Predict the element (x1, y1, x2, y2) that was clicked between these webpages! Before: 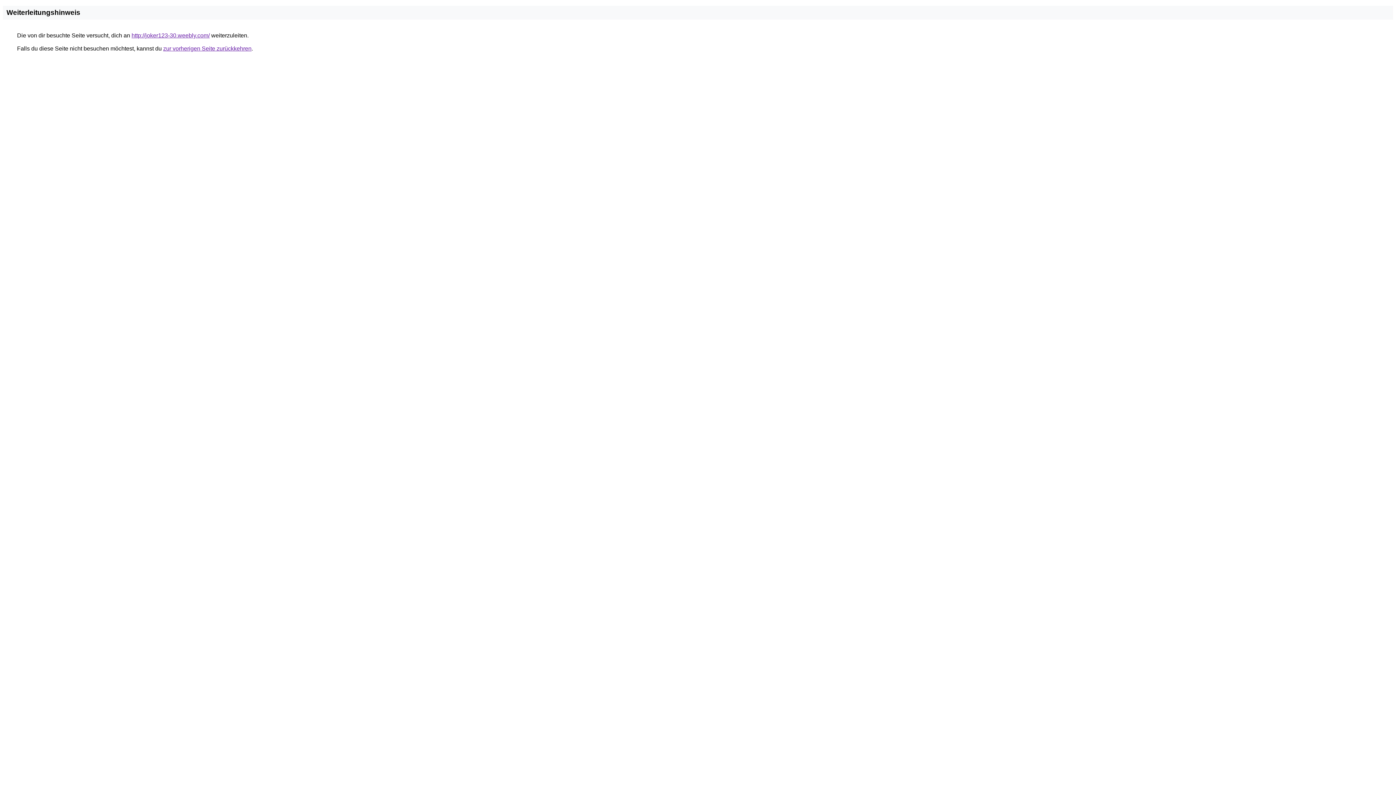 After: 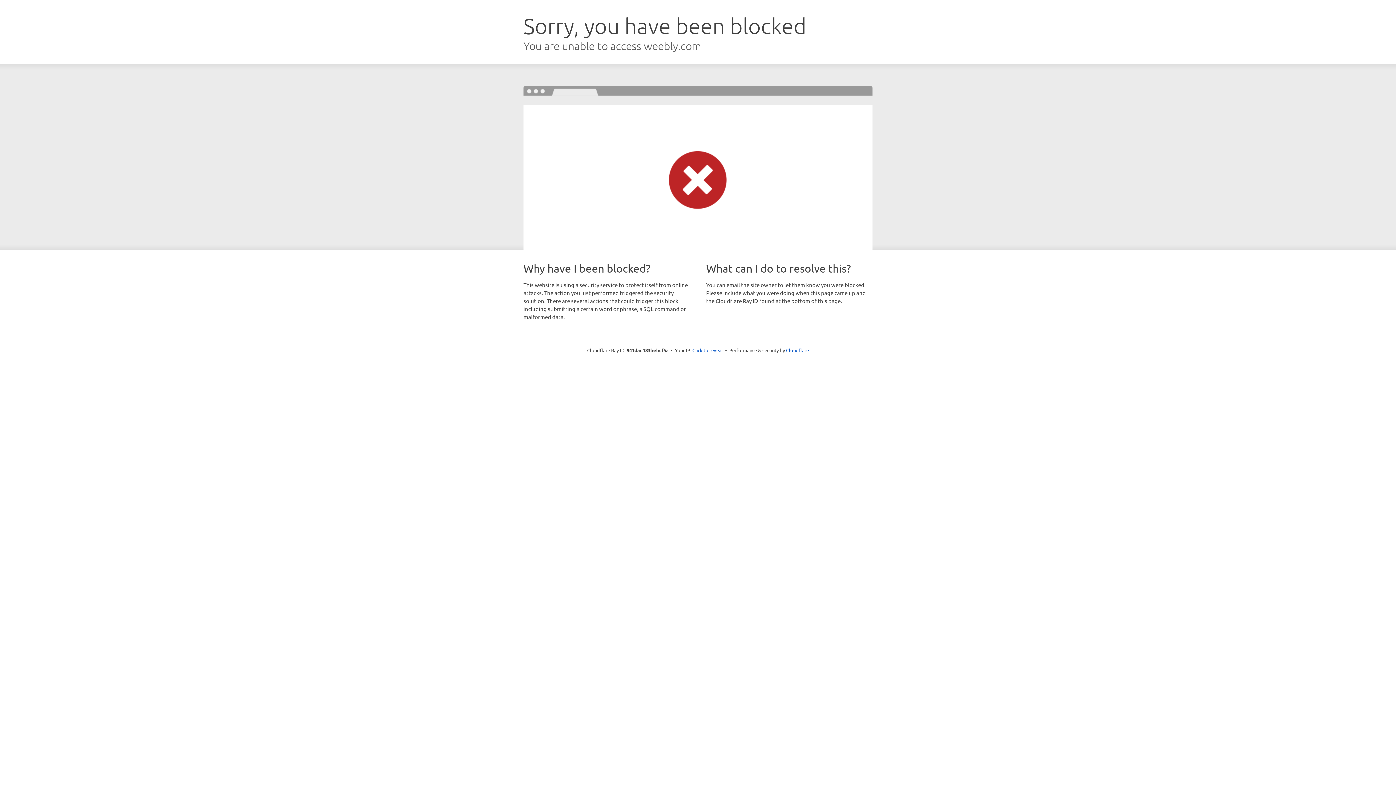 Action: label: http://joker123-30.weebly.com/ bbox: (131, 32, 209, 38)